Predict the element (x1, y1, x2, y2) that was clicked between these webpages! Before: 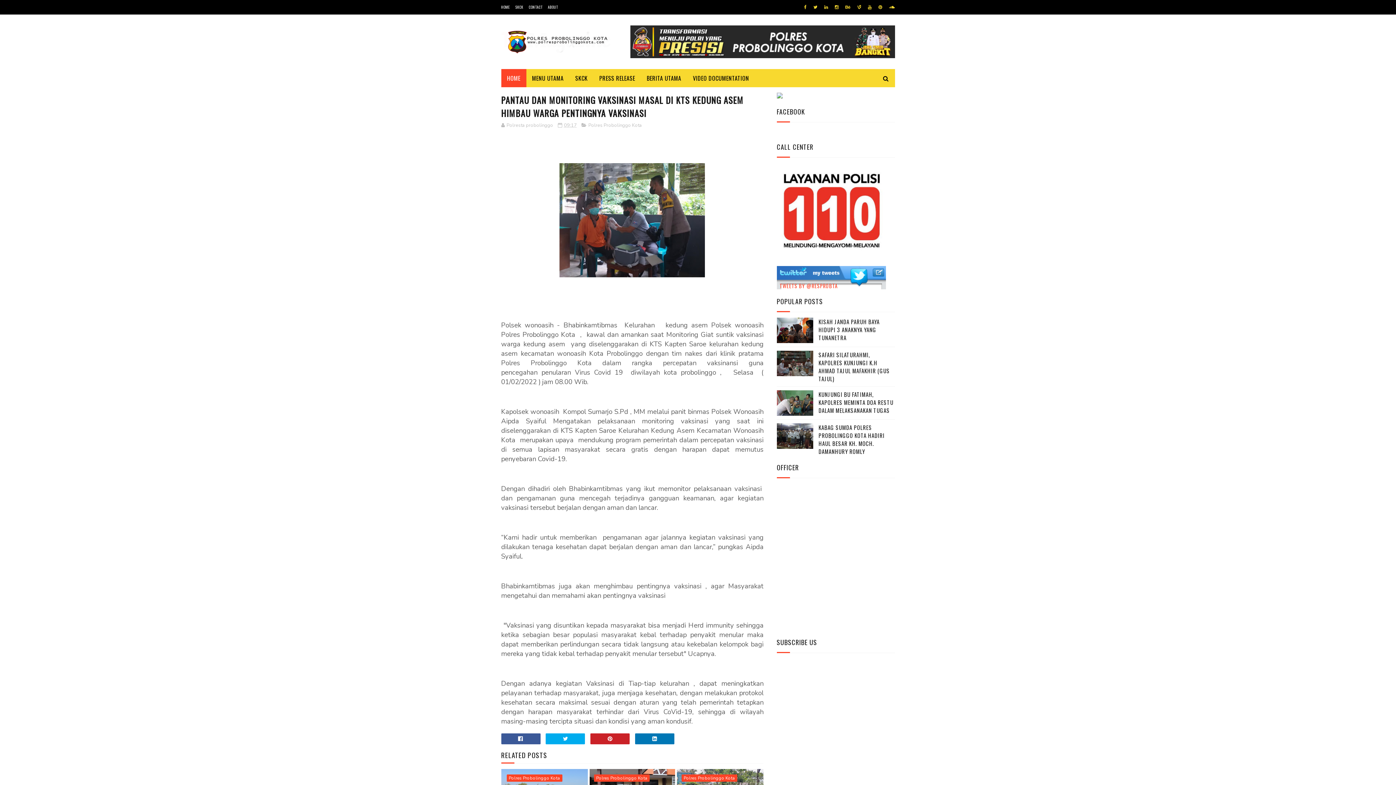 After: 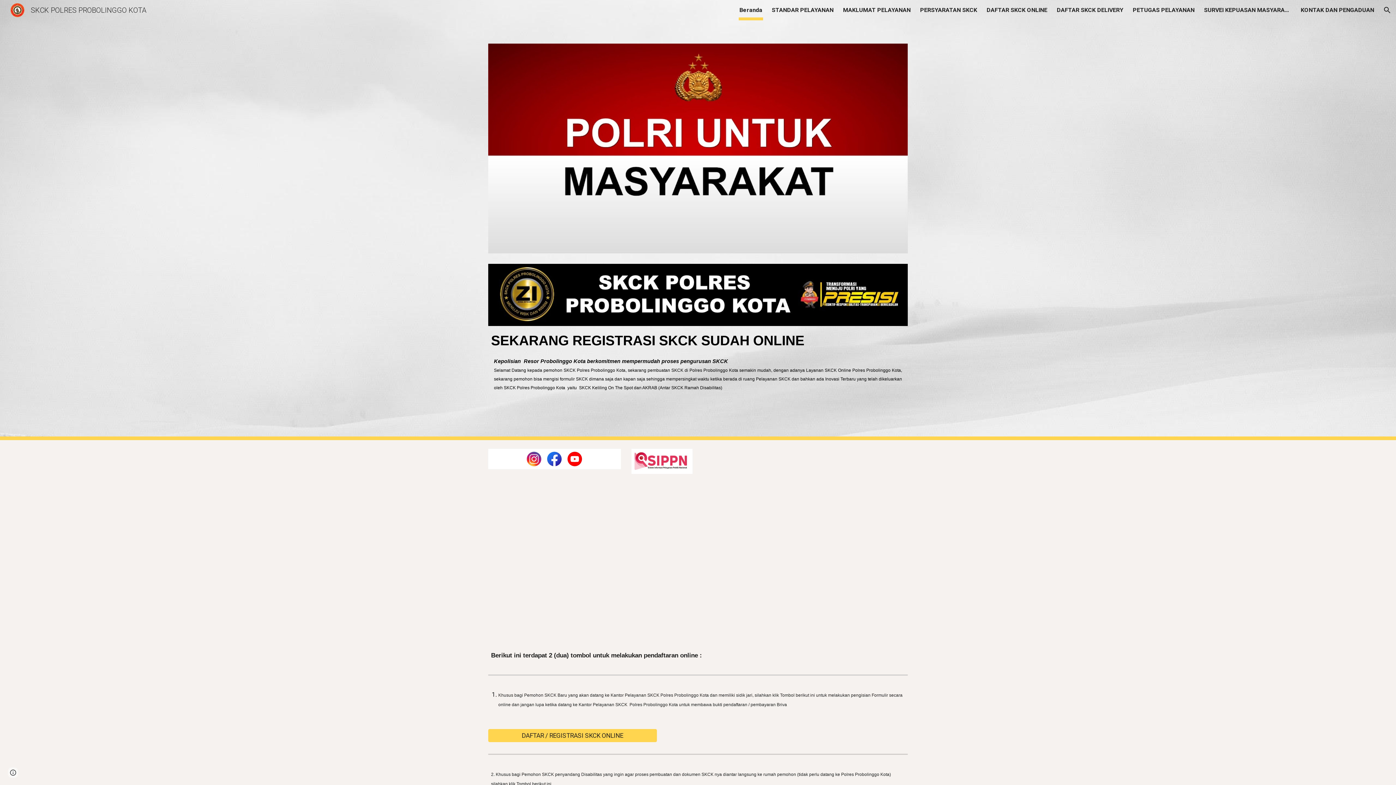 Action: bbox: (569, 69, 593, 87) label: SKCK